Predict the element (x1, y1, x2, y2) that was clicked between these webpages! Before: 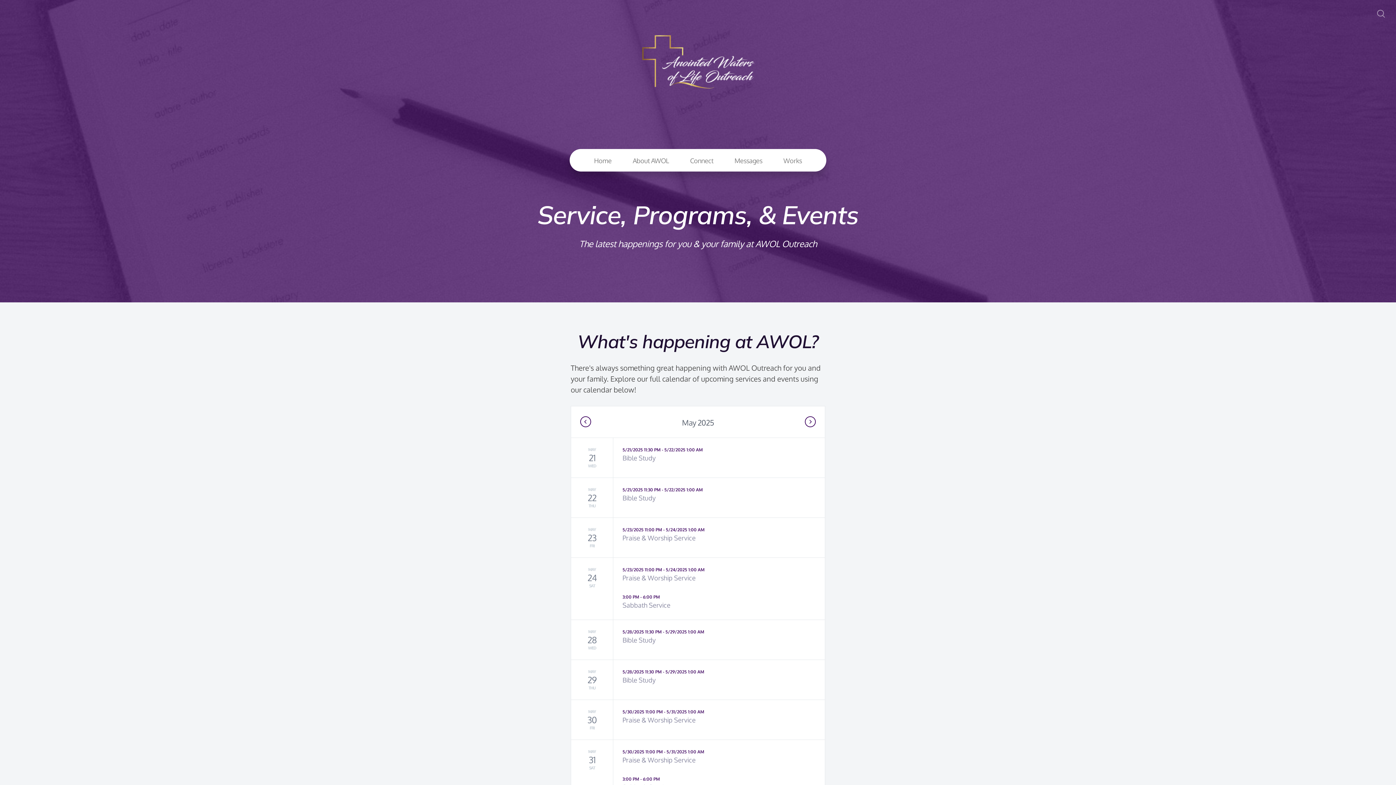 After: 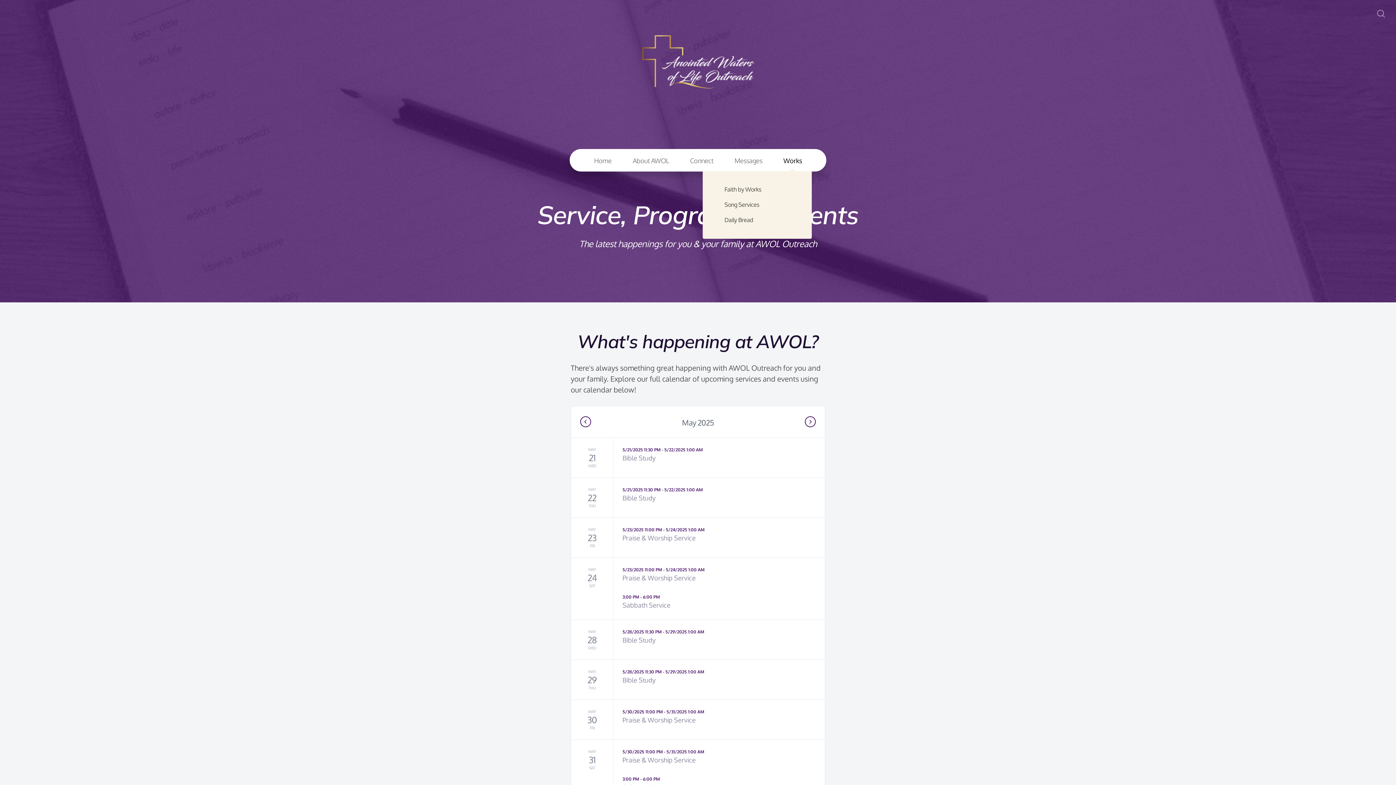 Action: label: Works bbox: (773, 152, 811, 168)